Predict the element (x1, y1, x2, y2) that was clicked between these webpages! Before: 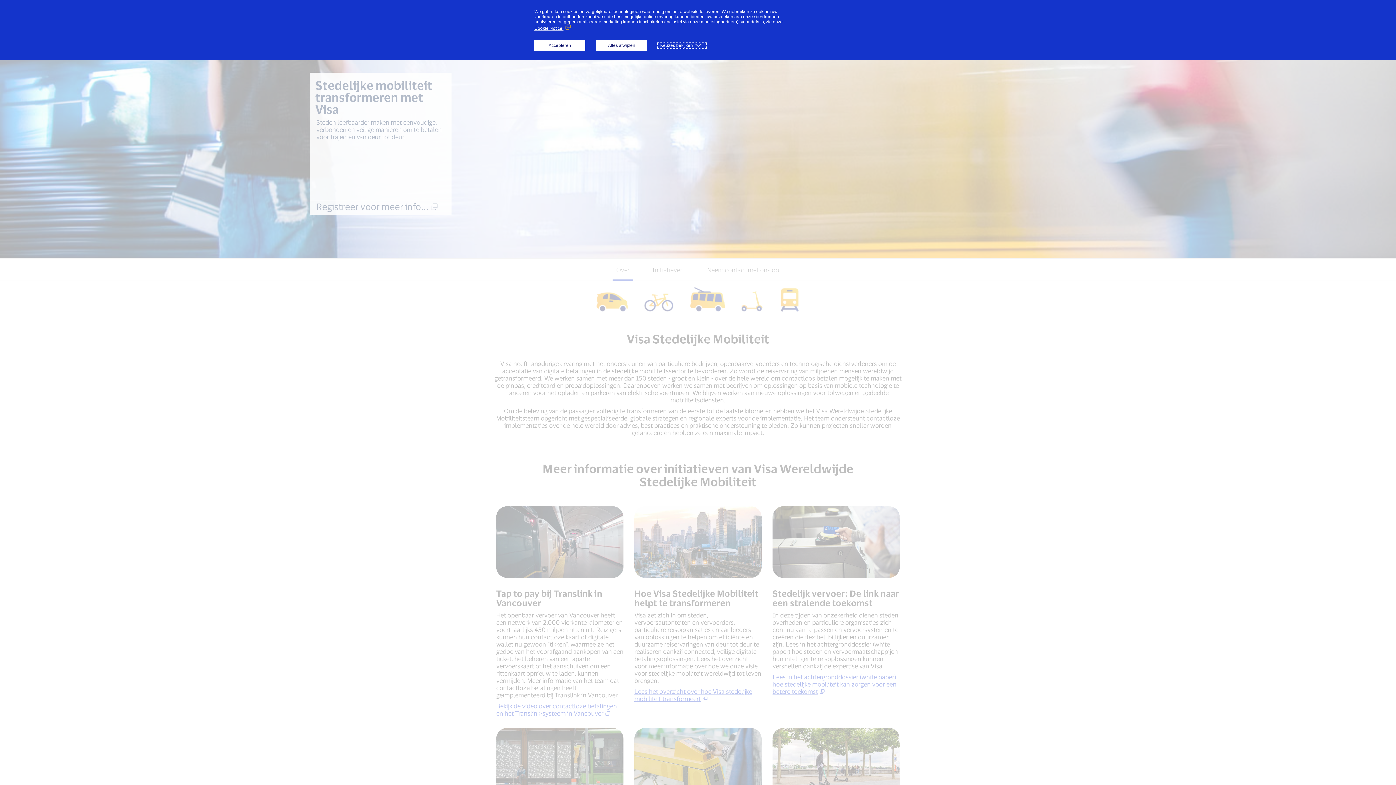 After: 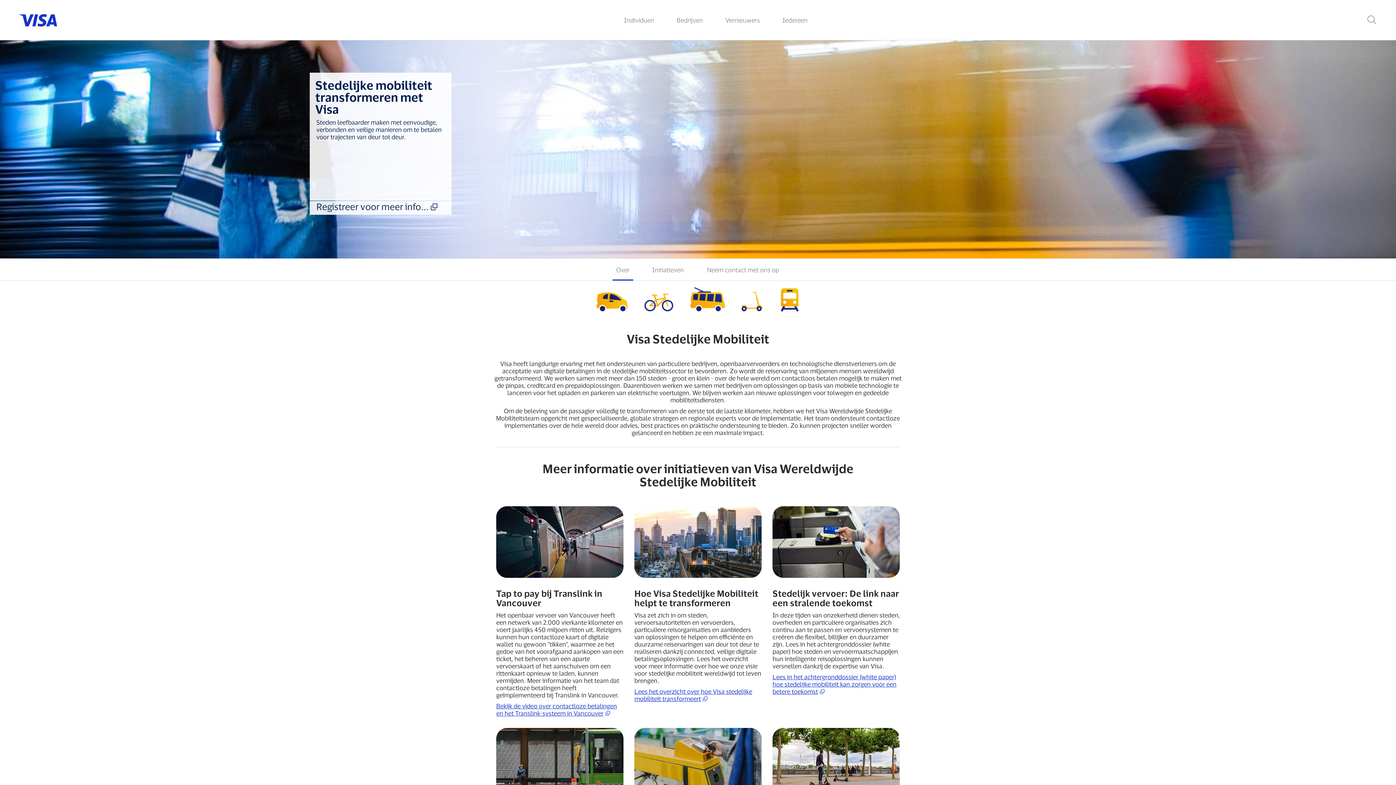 Action: bbox: (596, 40, 647, 50) label: Alles afwijzen